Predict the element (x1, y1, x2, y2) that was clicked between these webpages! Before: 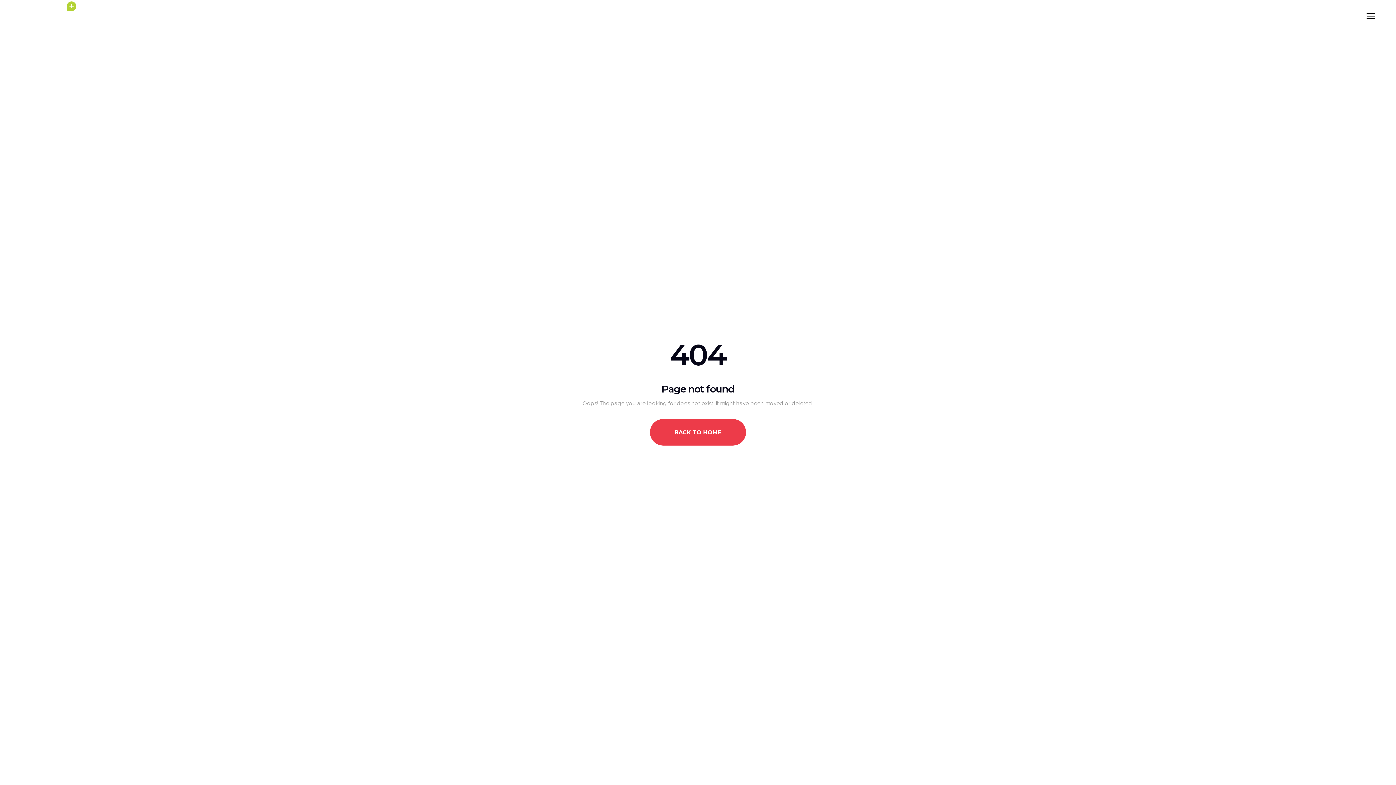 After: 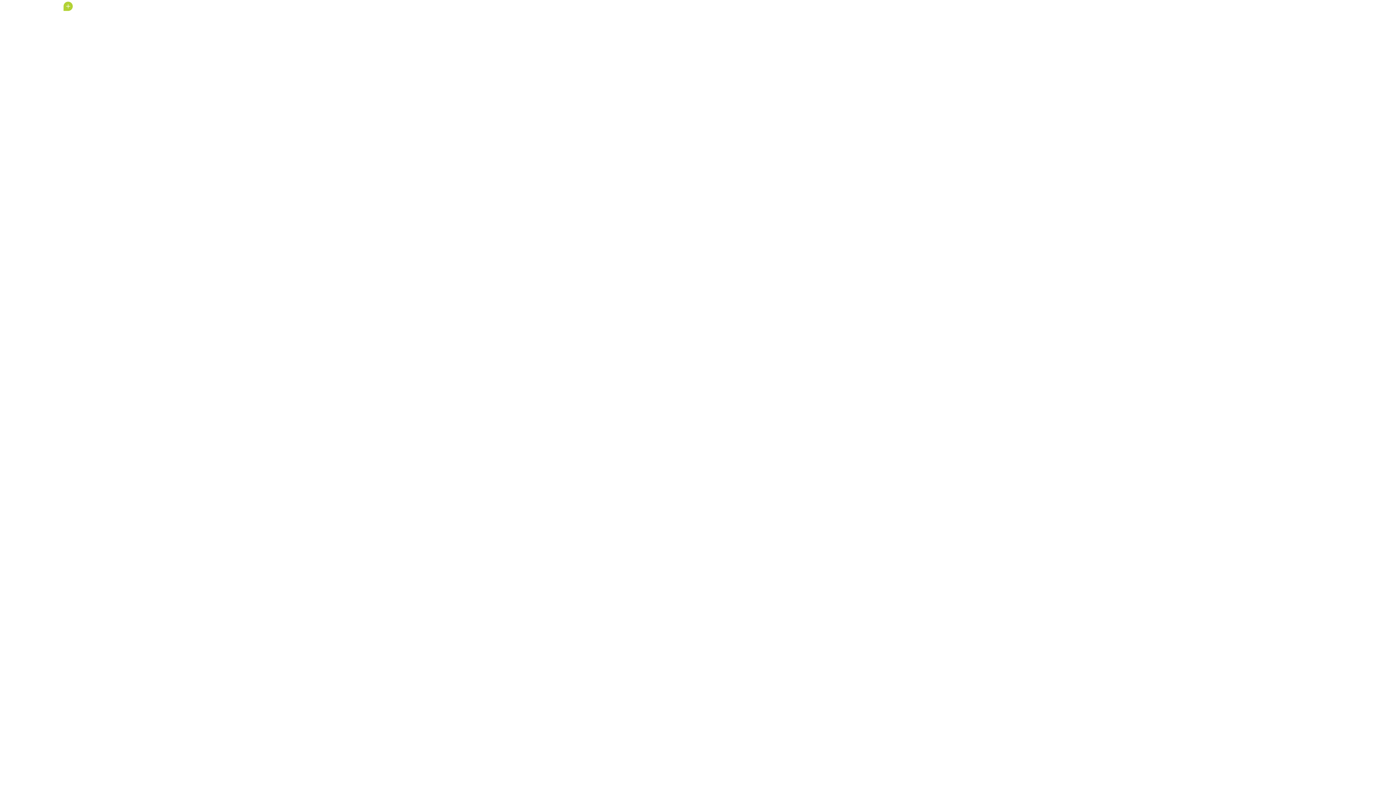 Action: label: BACK TO HOME bbox: (650, 419, 746, 445)